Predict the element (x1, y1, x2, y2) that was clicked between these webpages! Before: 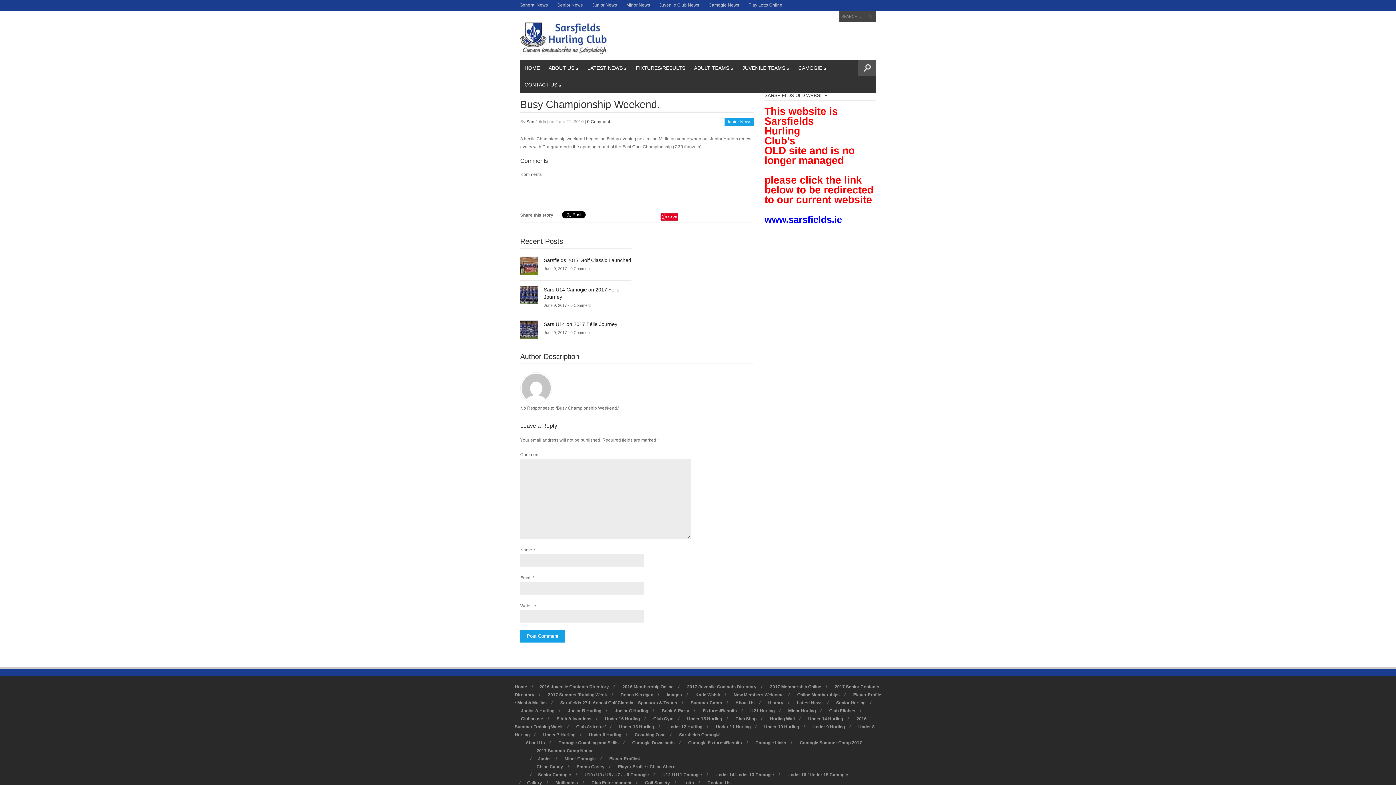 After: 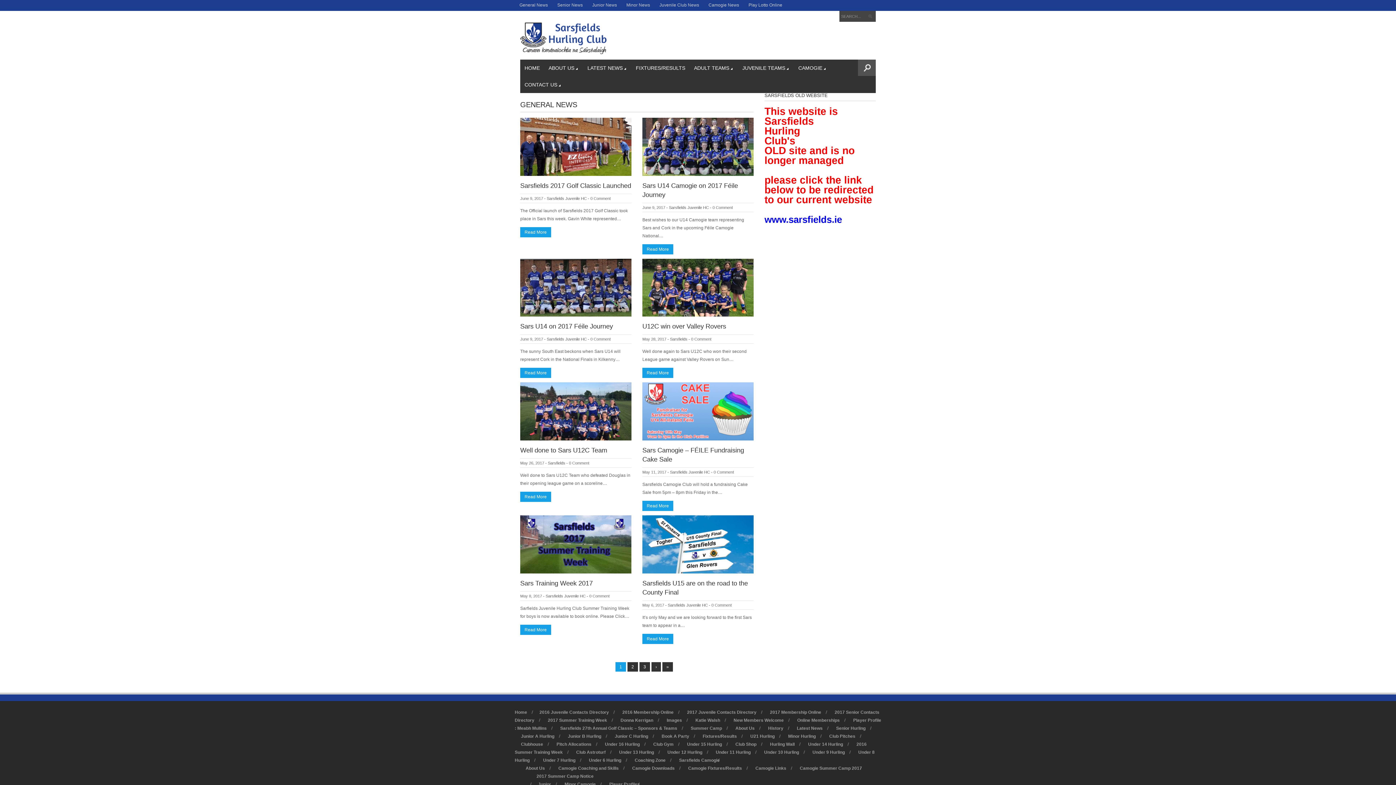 Action: bbox: (514, 0, 552, 10) label: General News